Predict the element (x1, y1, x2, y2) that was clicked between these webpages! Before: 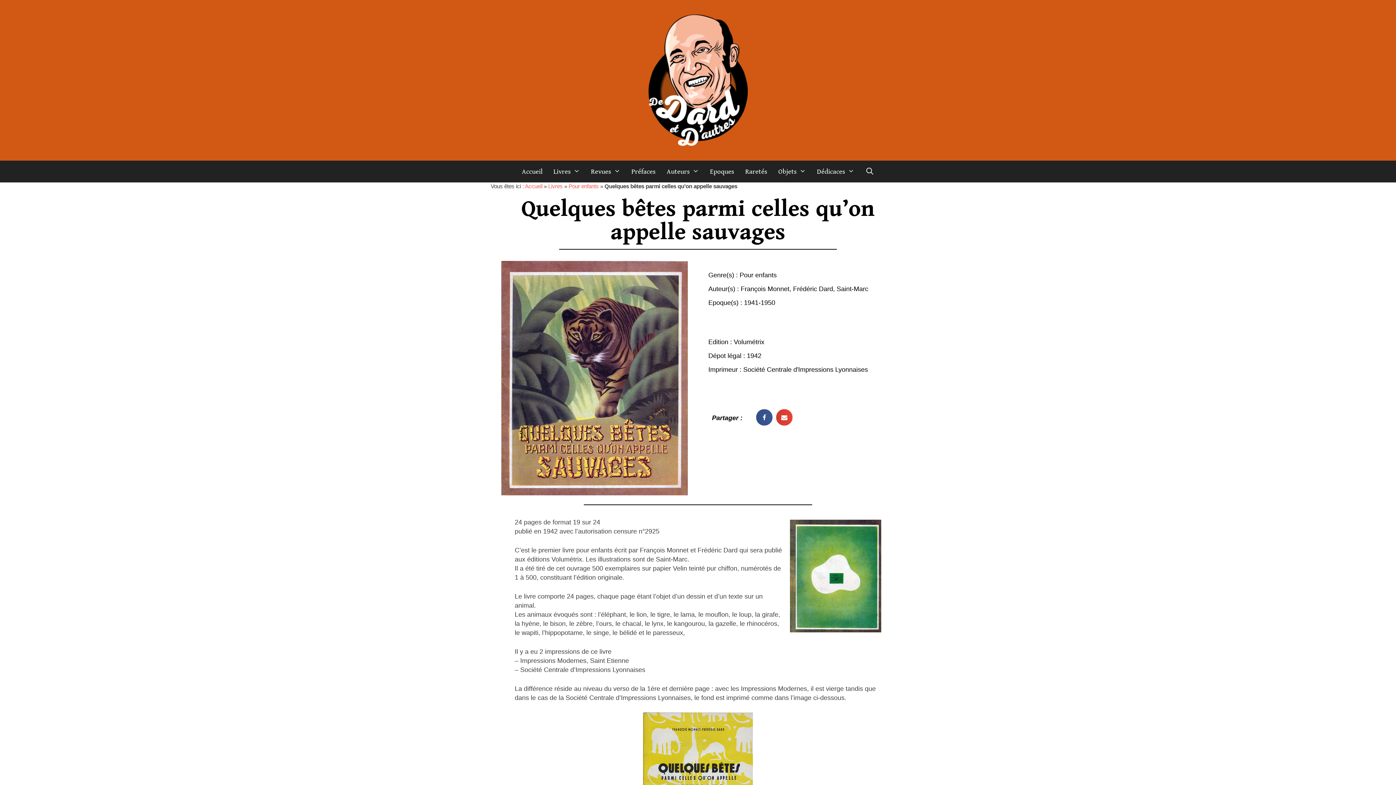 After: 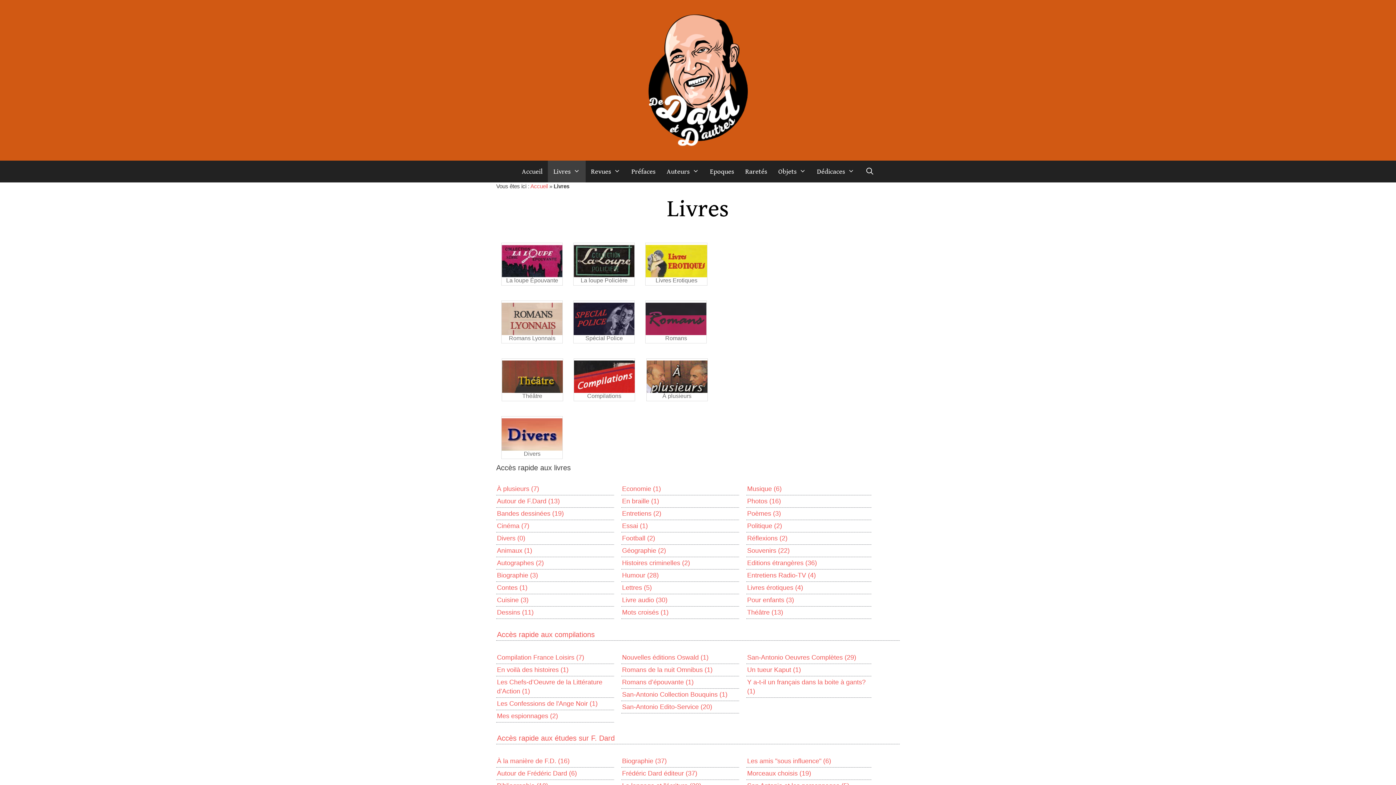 Action: label: Livres bbox: (548, 183, 562, 189)